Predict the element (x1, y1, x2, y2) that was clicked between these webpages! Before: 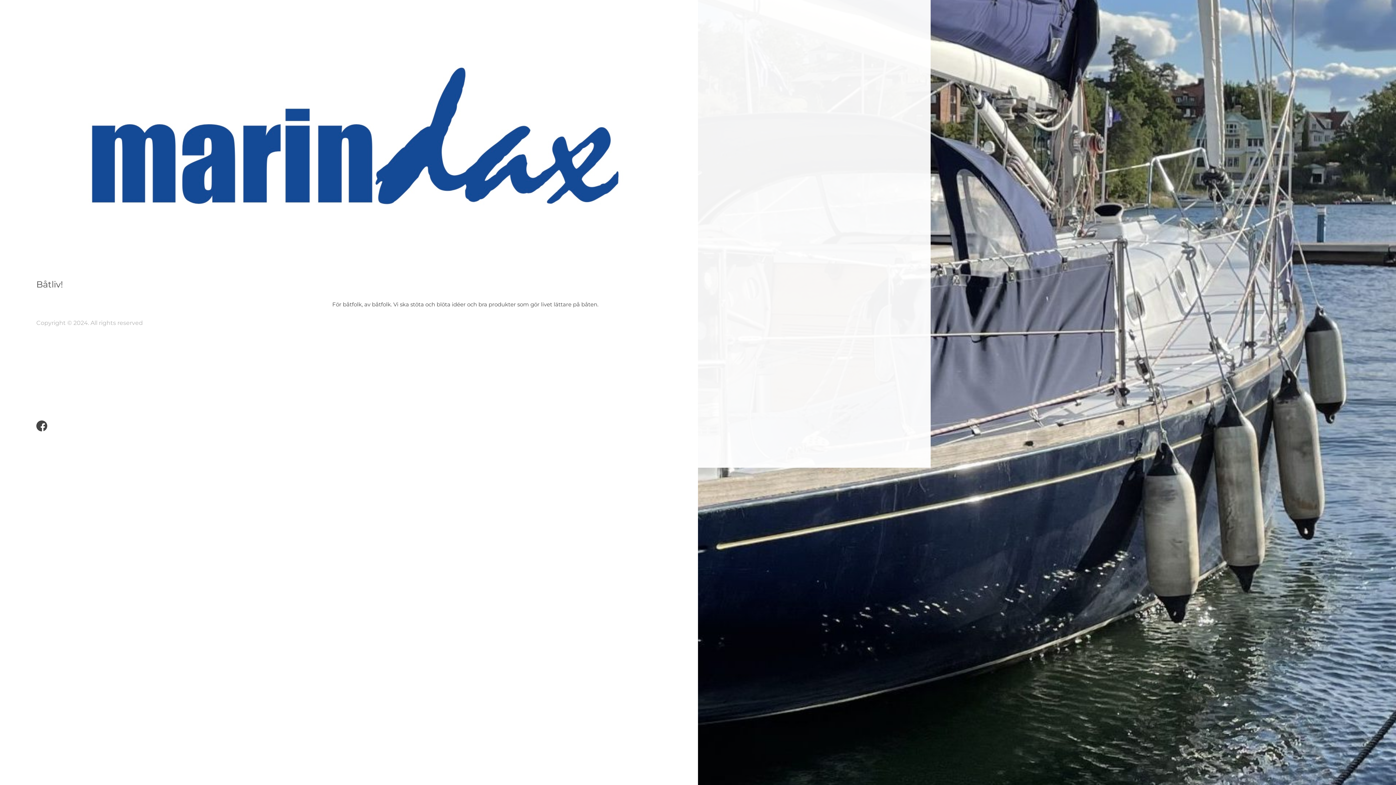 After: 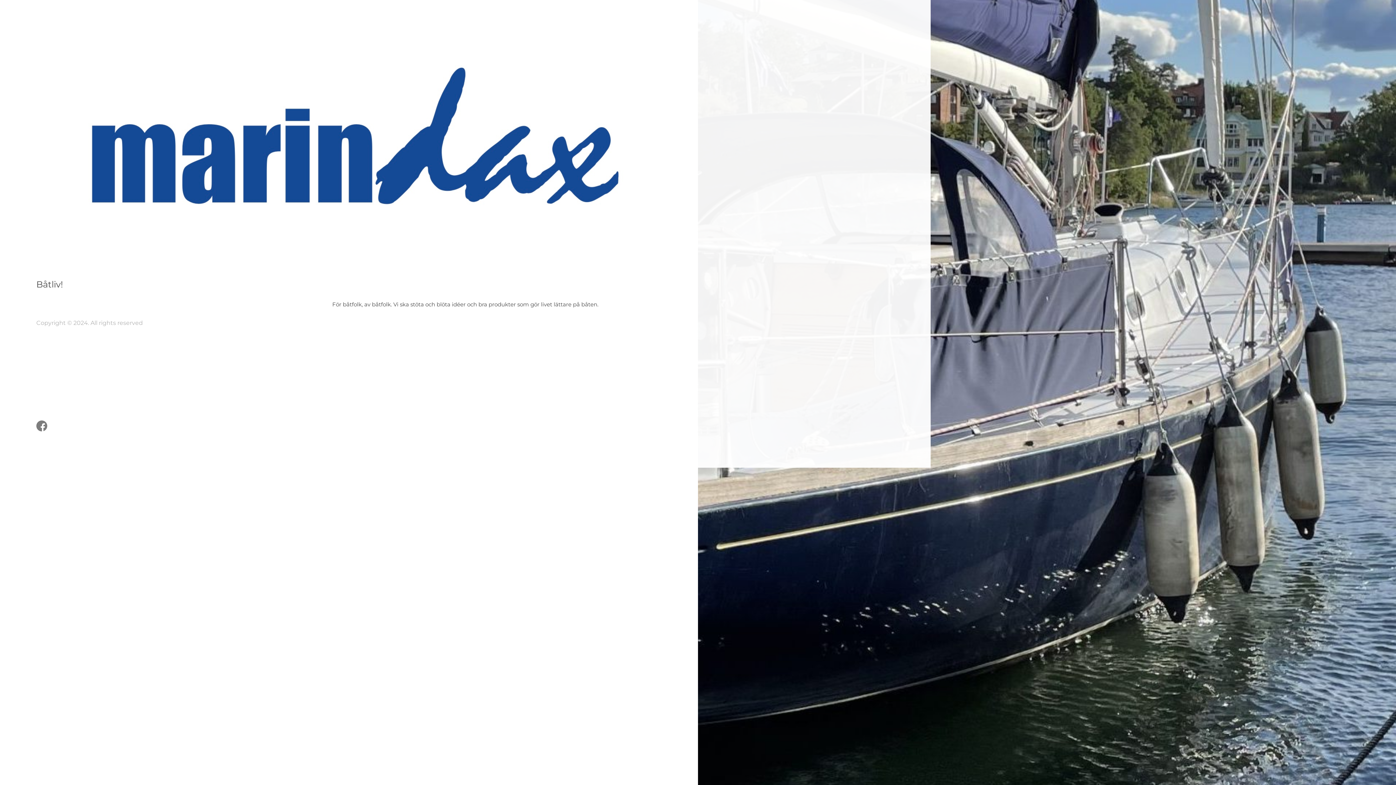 Action: bbox: (36, 420, 47, 431)